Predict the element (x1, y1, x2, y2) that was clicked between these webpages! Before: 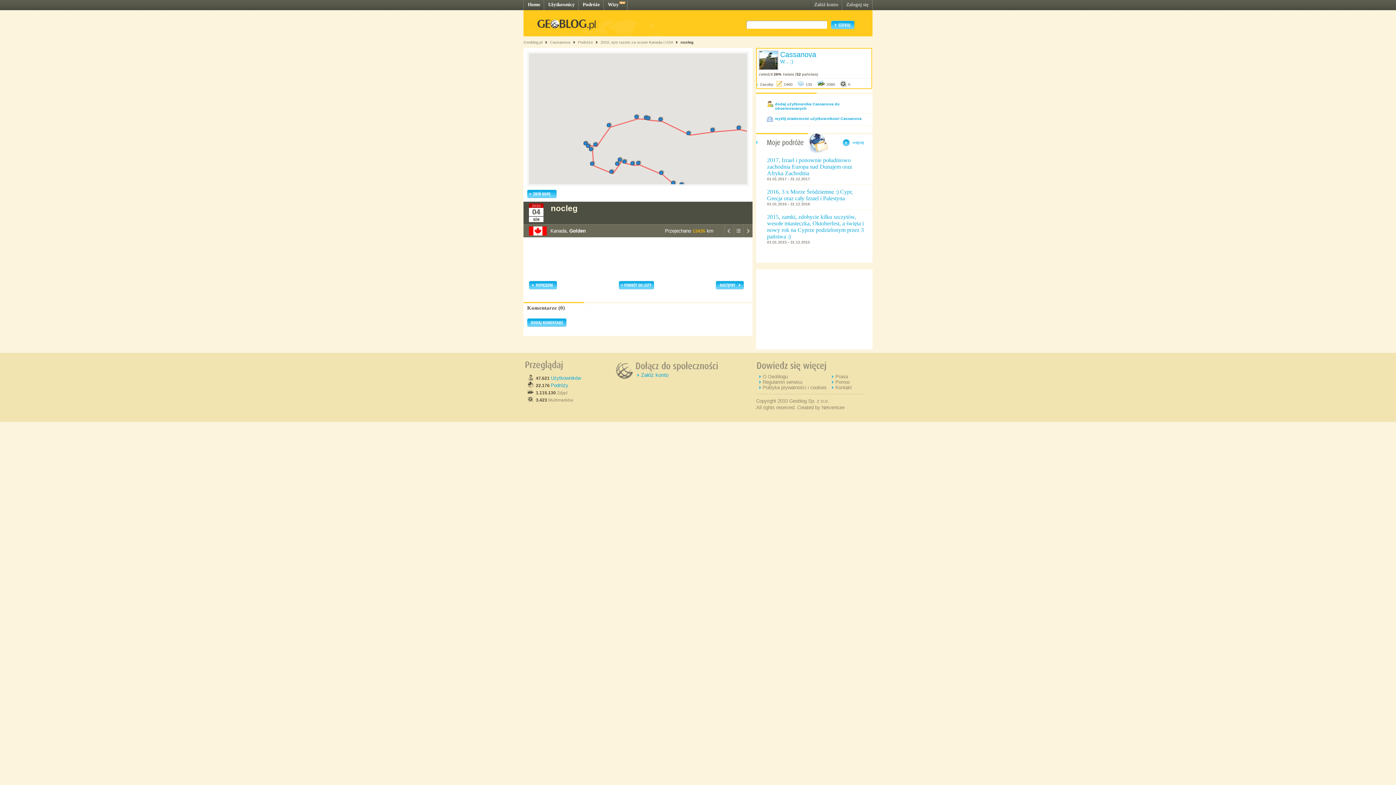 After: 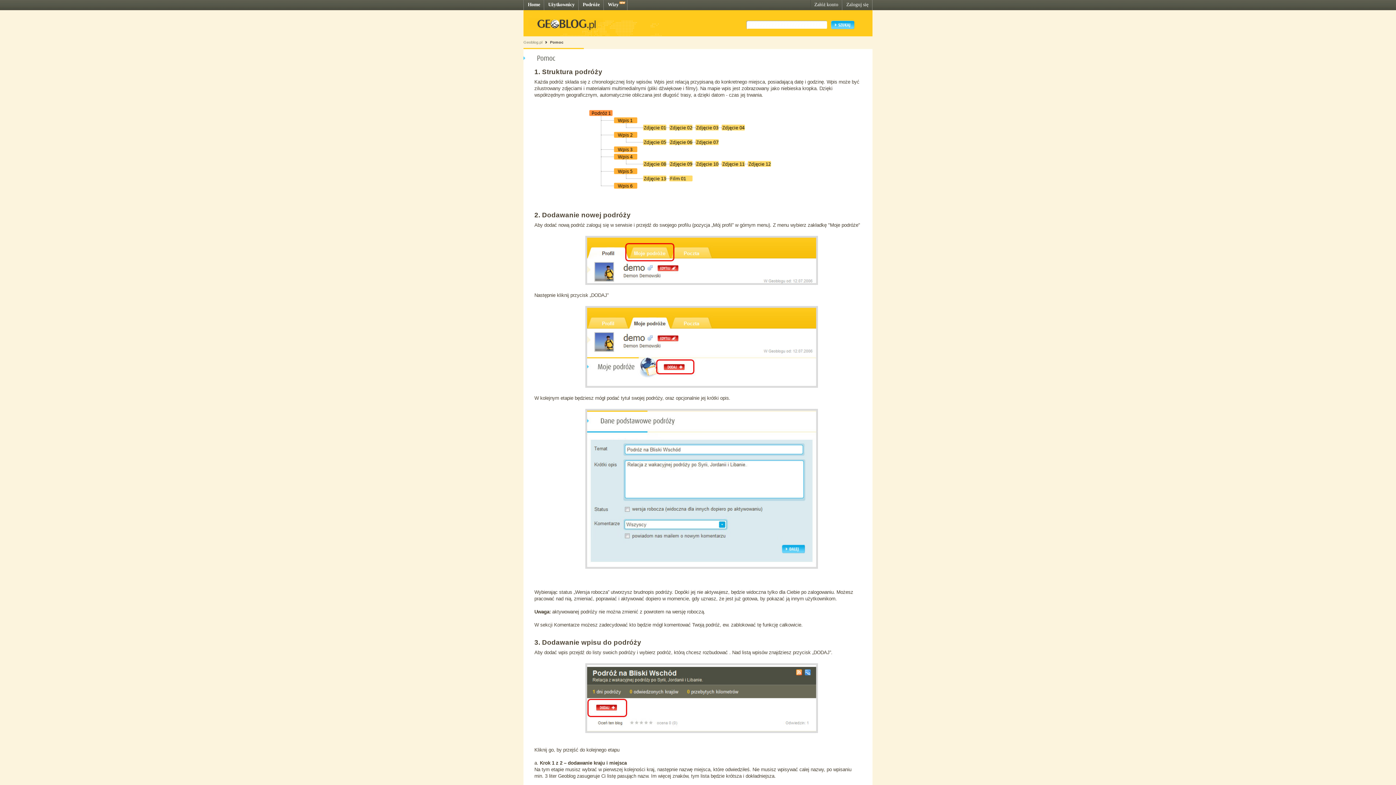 Action: bbox: (835, 379, 850, 385) label: Pomoc